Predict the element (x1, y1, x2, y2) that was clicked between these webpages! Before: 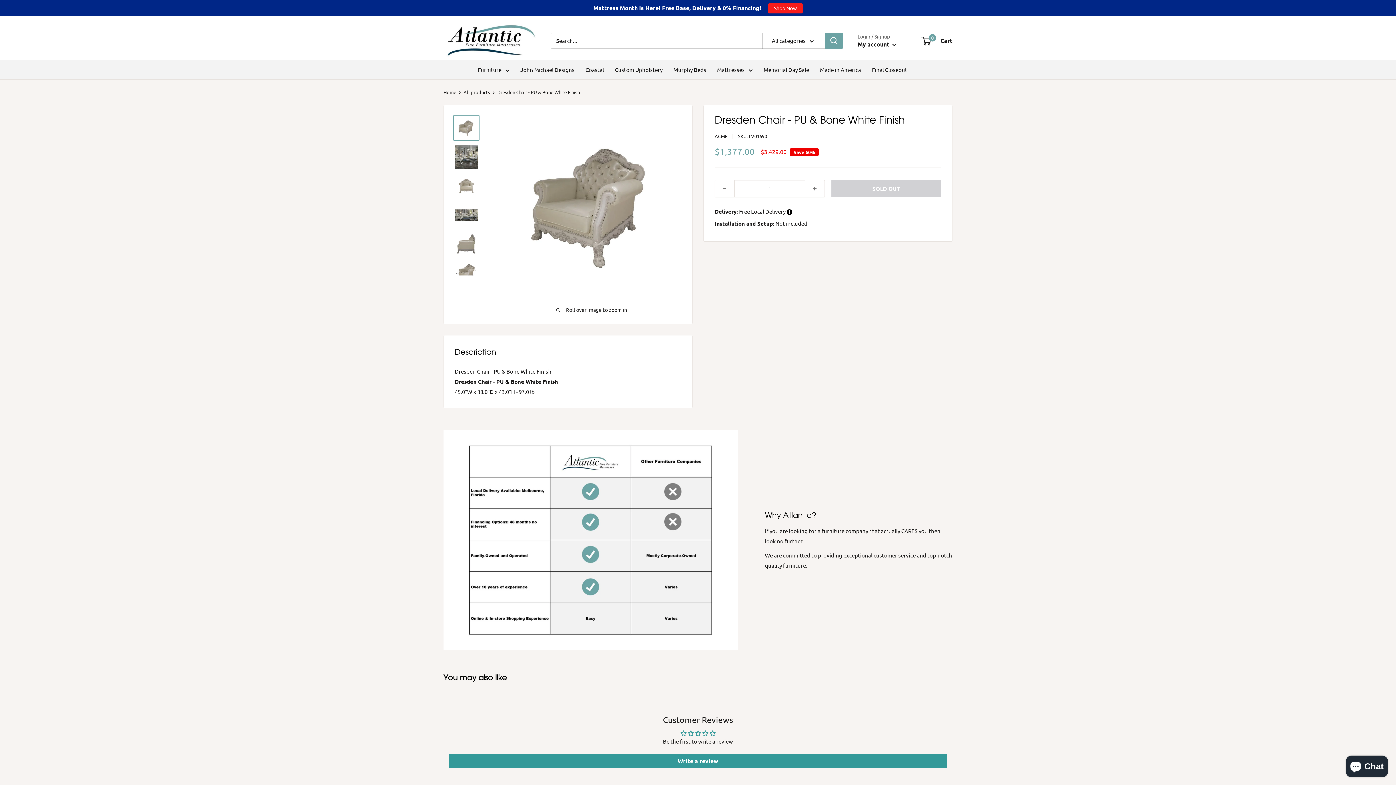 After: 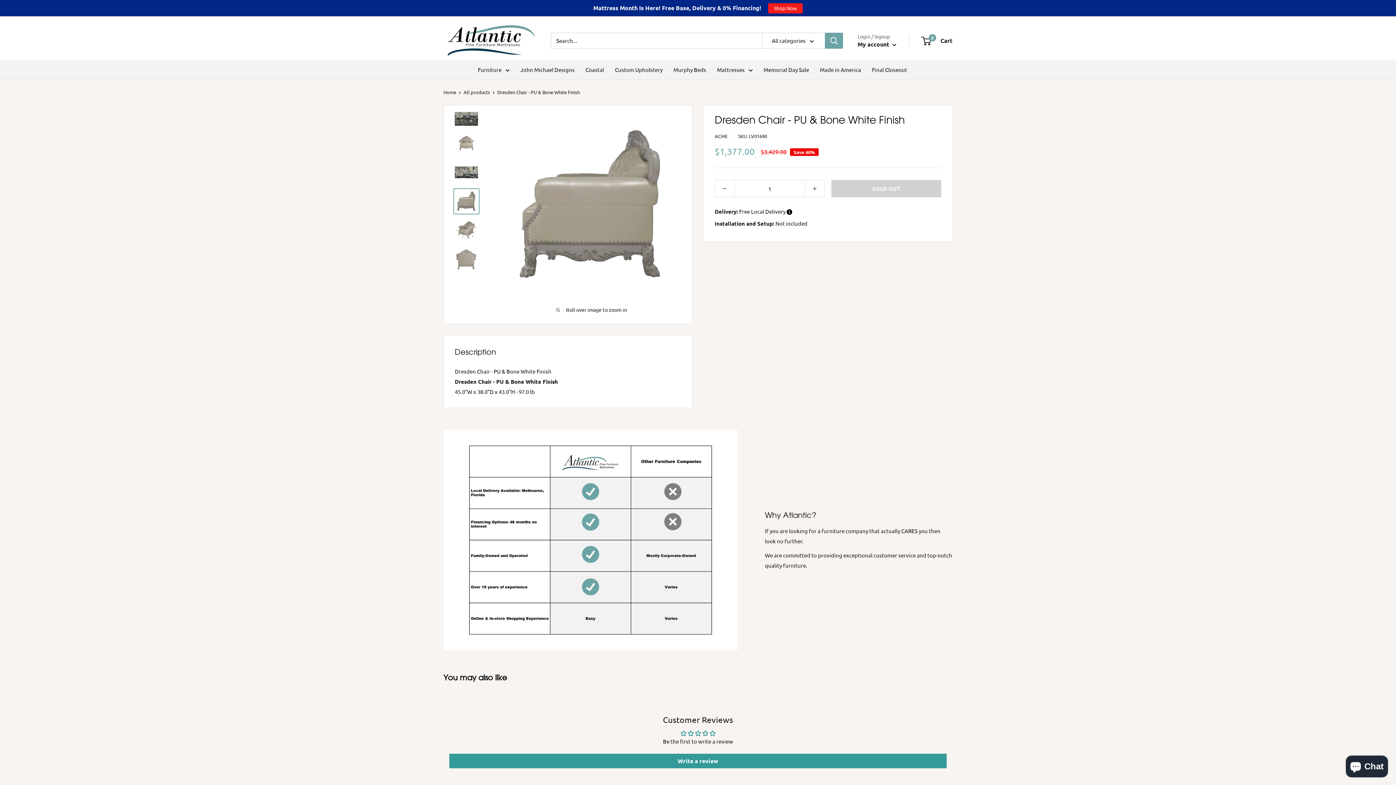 Action: bbox: (453, 231, 479, 257)